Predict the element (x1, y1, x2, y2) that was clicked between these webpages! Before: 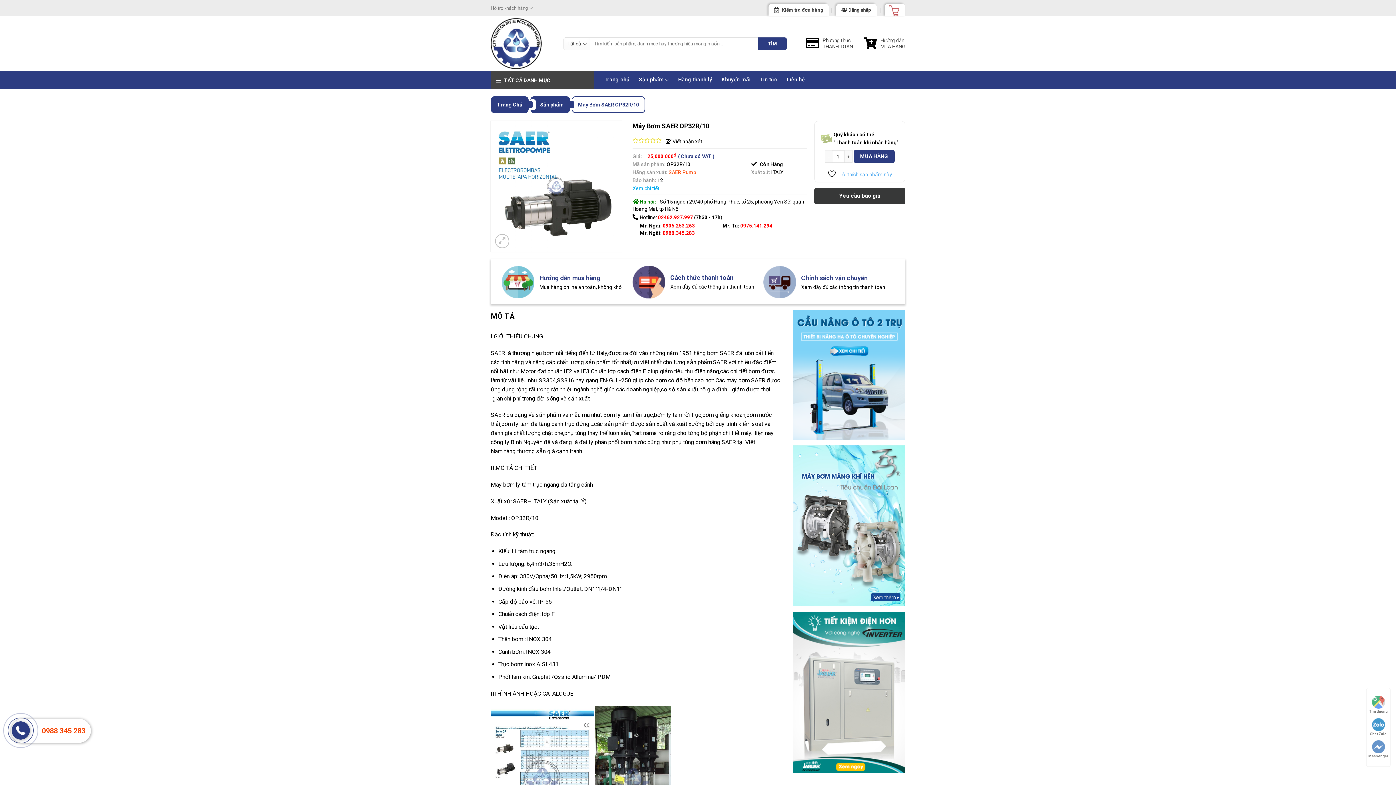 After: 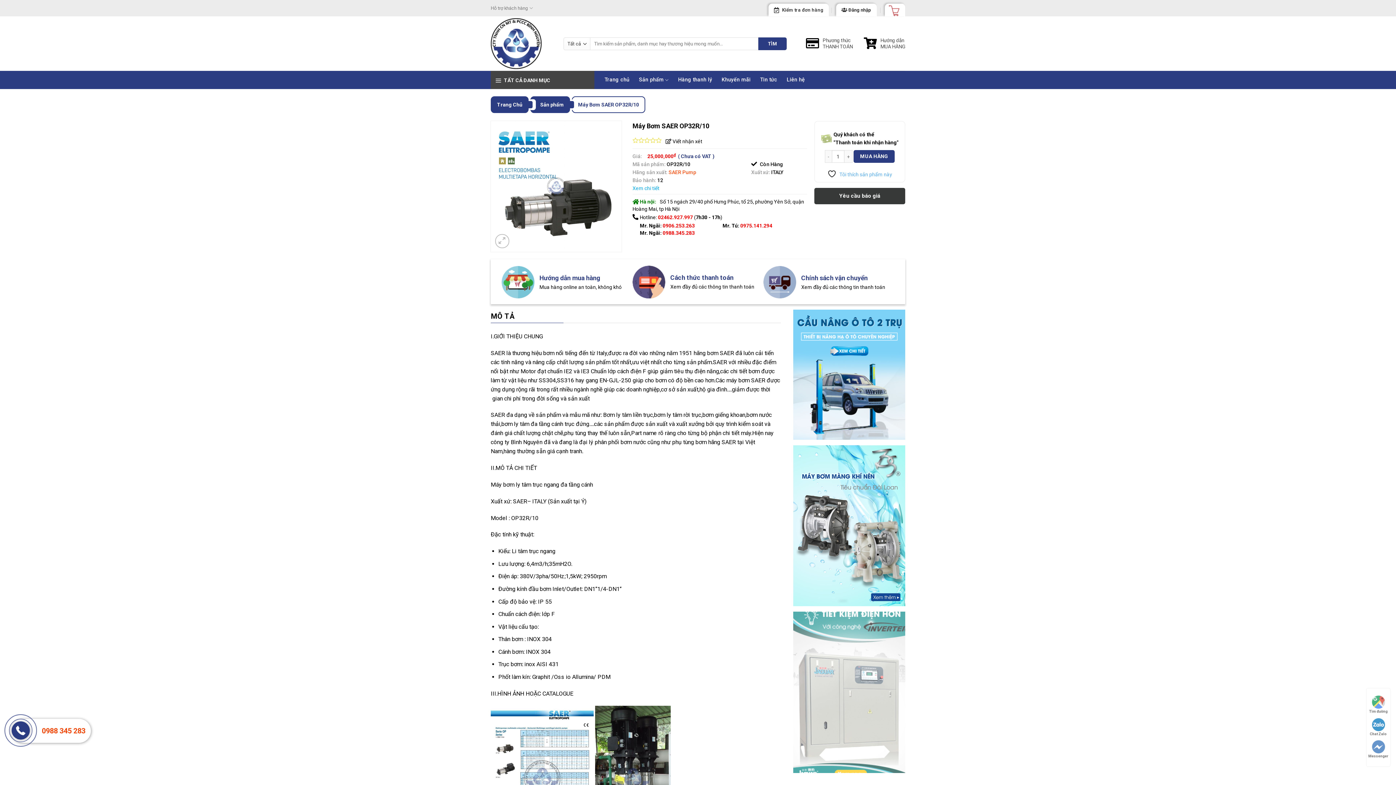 Action: bbox: (793, 612, 905, 773)